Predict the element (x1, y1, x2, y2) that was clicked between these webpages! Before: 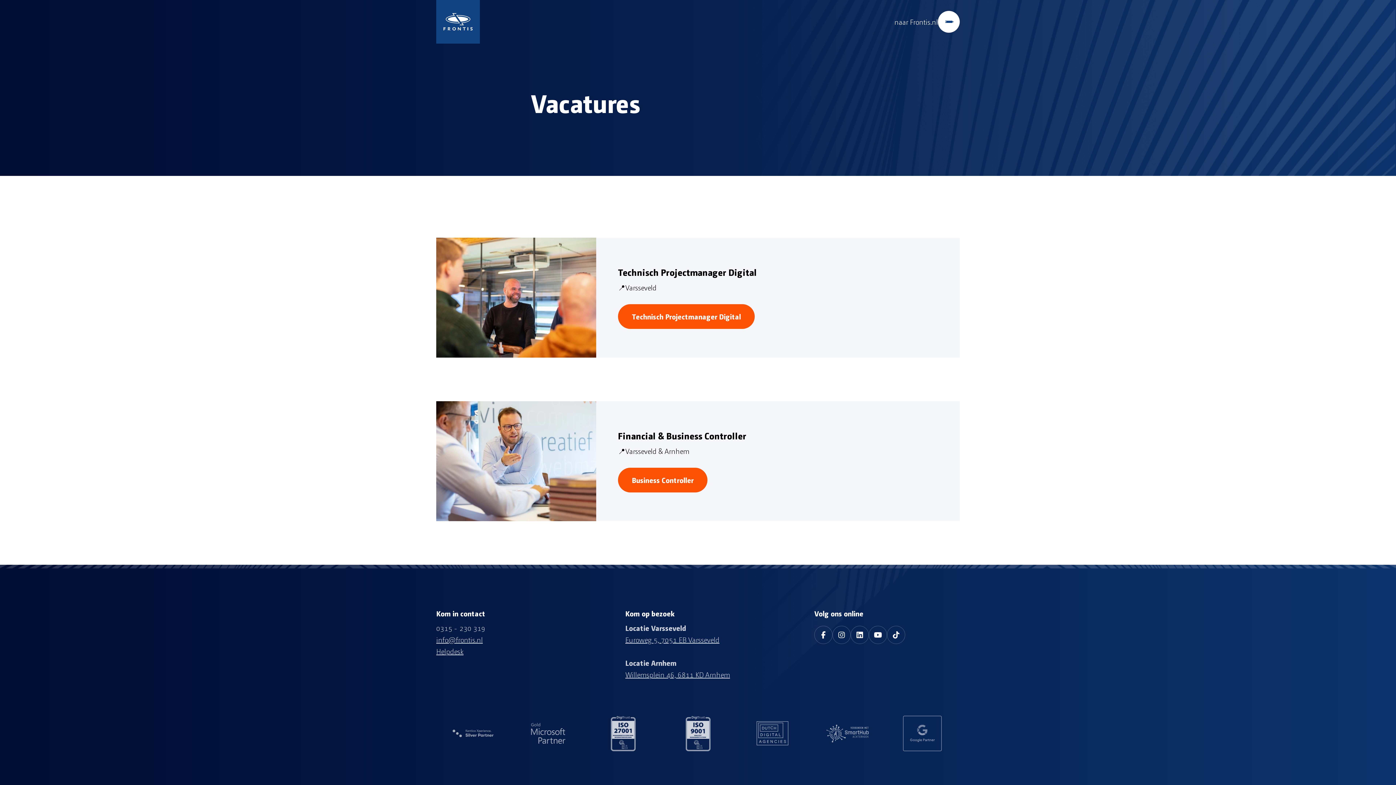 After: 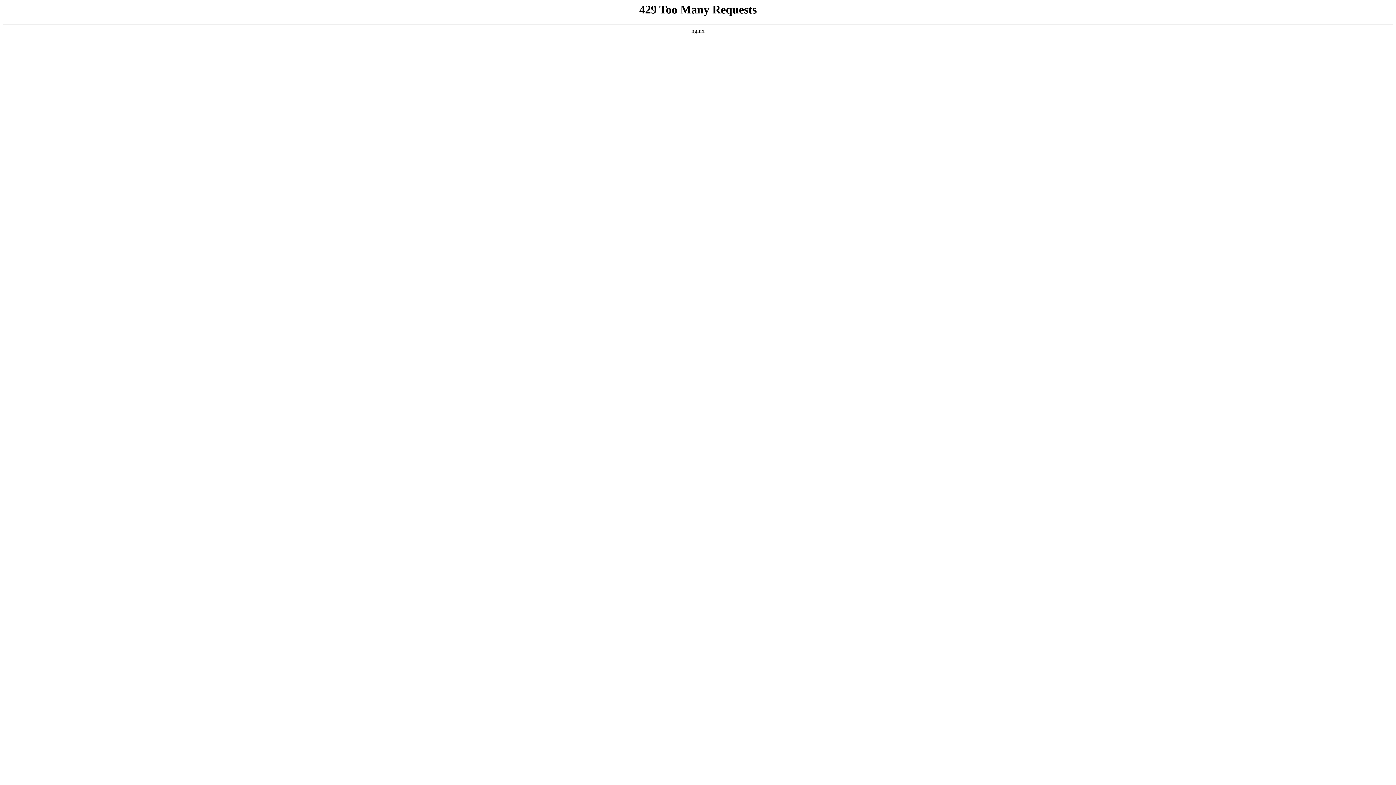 Action: bbox: (893, 713, 951, 754)